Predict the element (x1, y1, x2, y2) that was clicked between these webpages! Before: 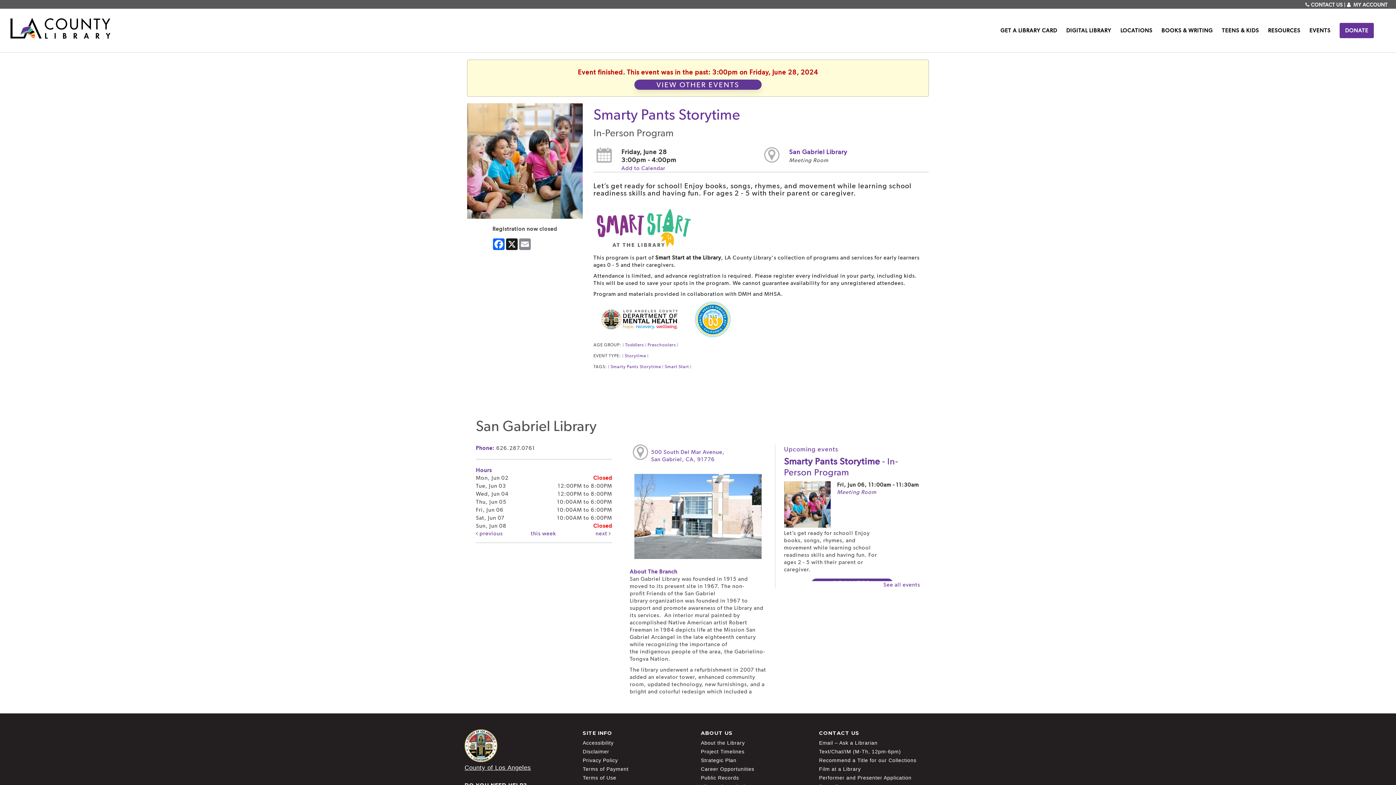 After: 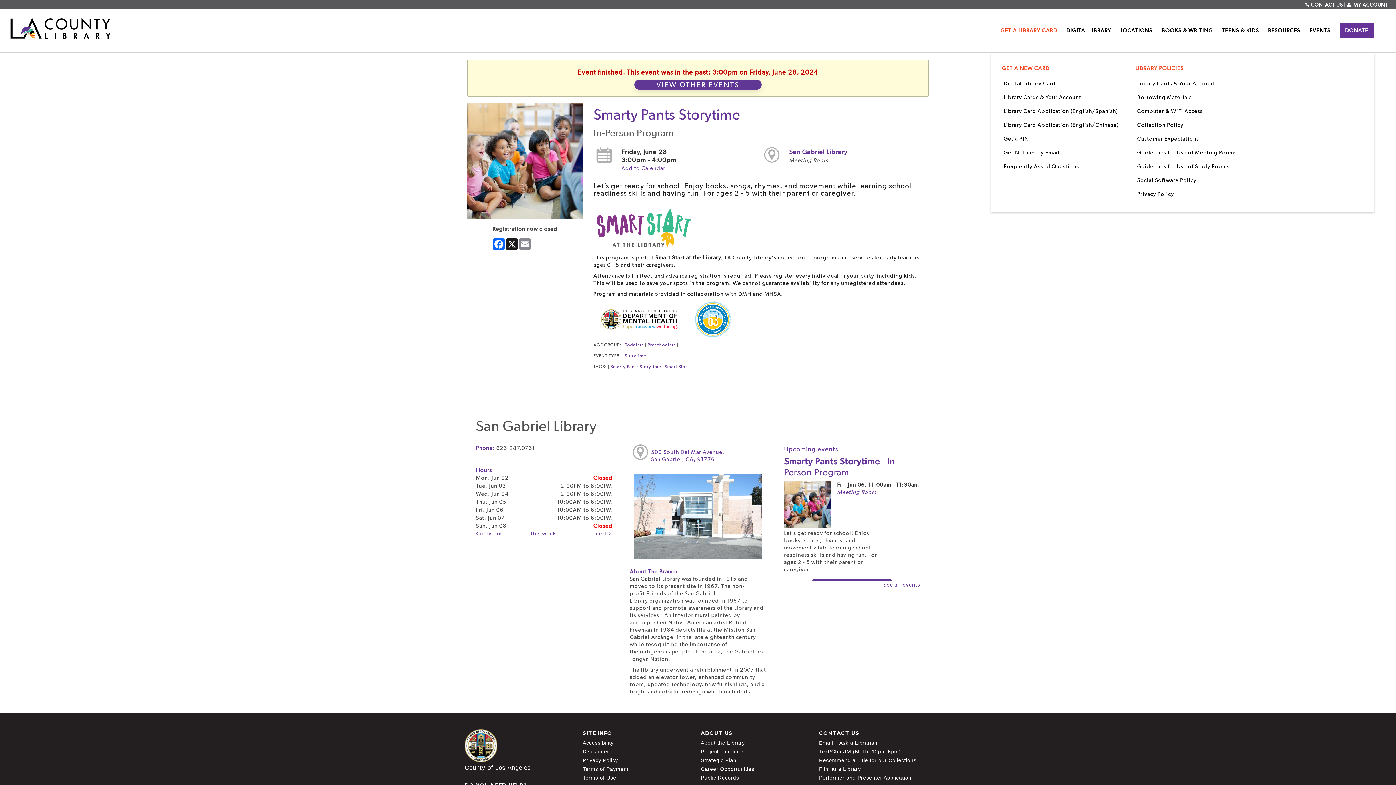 Action: label: GET A LIBRARY CARD bbox: (1000, 8, 1057, 52)